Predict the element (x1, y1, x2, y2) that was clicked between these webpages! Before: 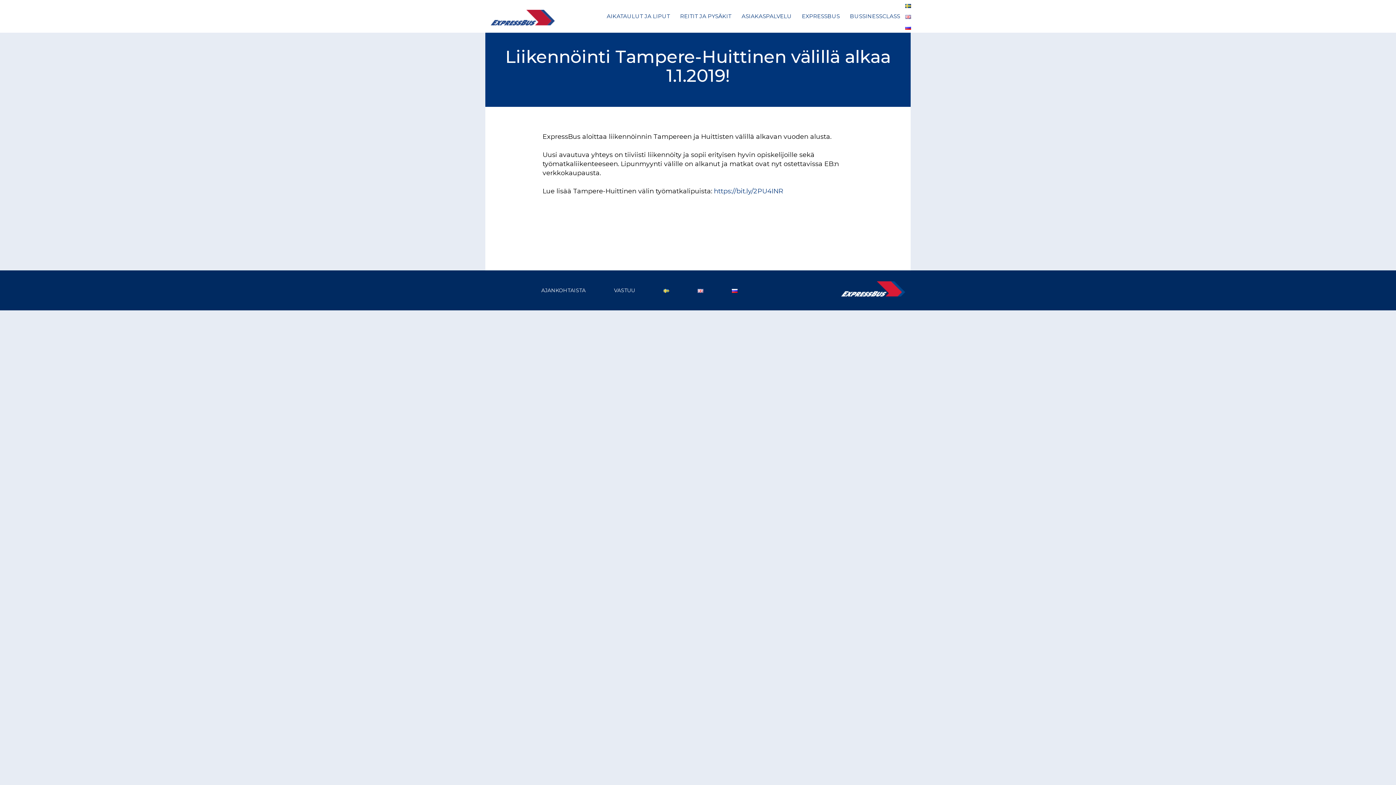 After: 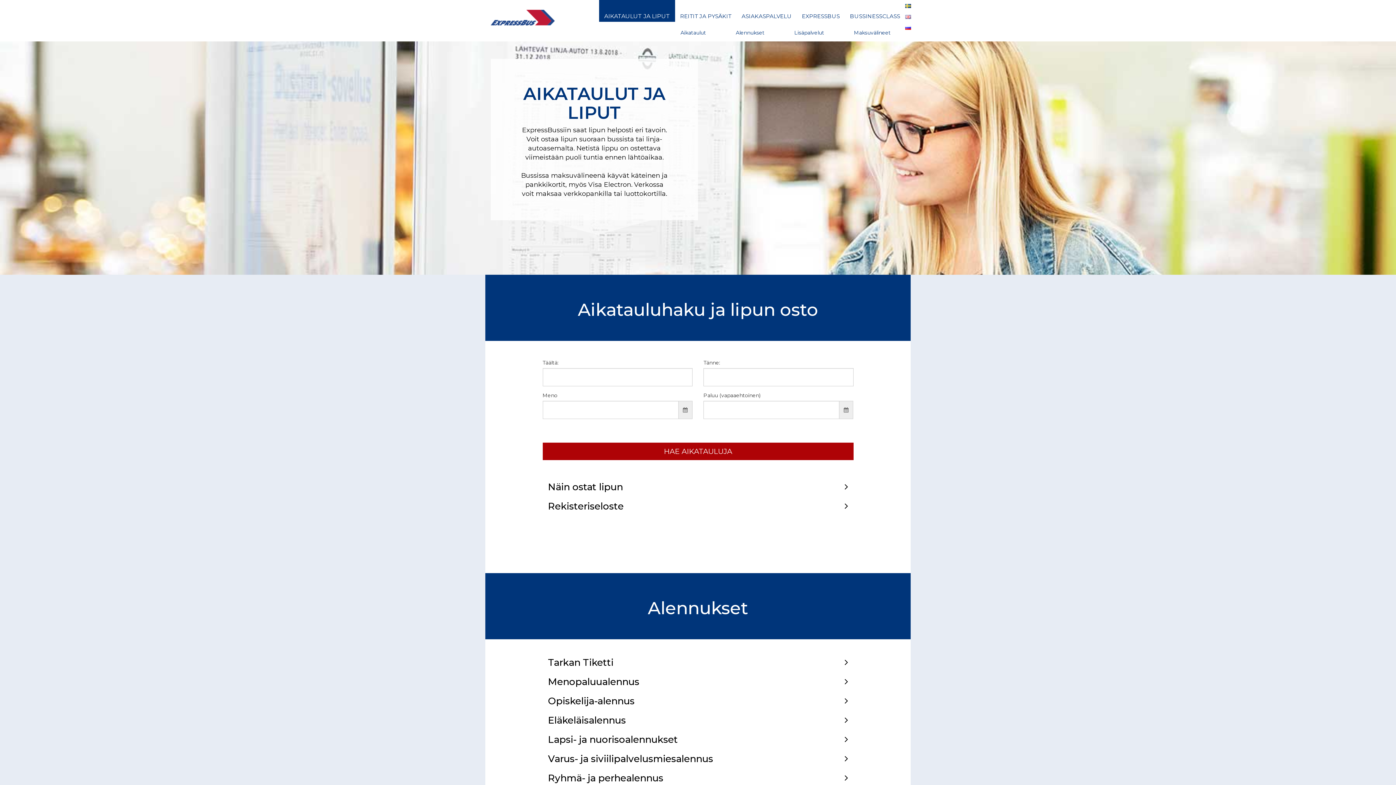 Action: label: AIKATAULUT JA LIPUT bbox: (601, 0, 675, 21)